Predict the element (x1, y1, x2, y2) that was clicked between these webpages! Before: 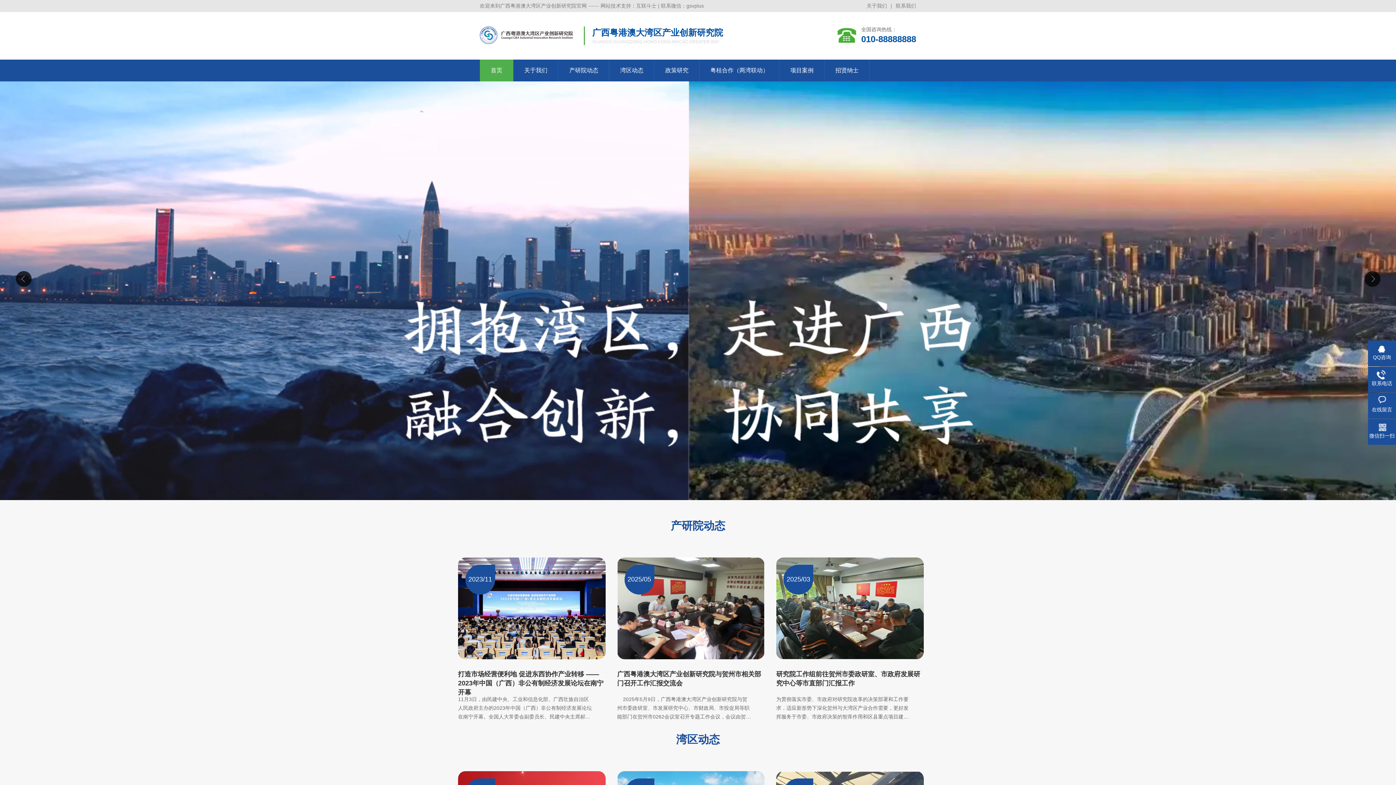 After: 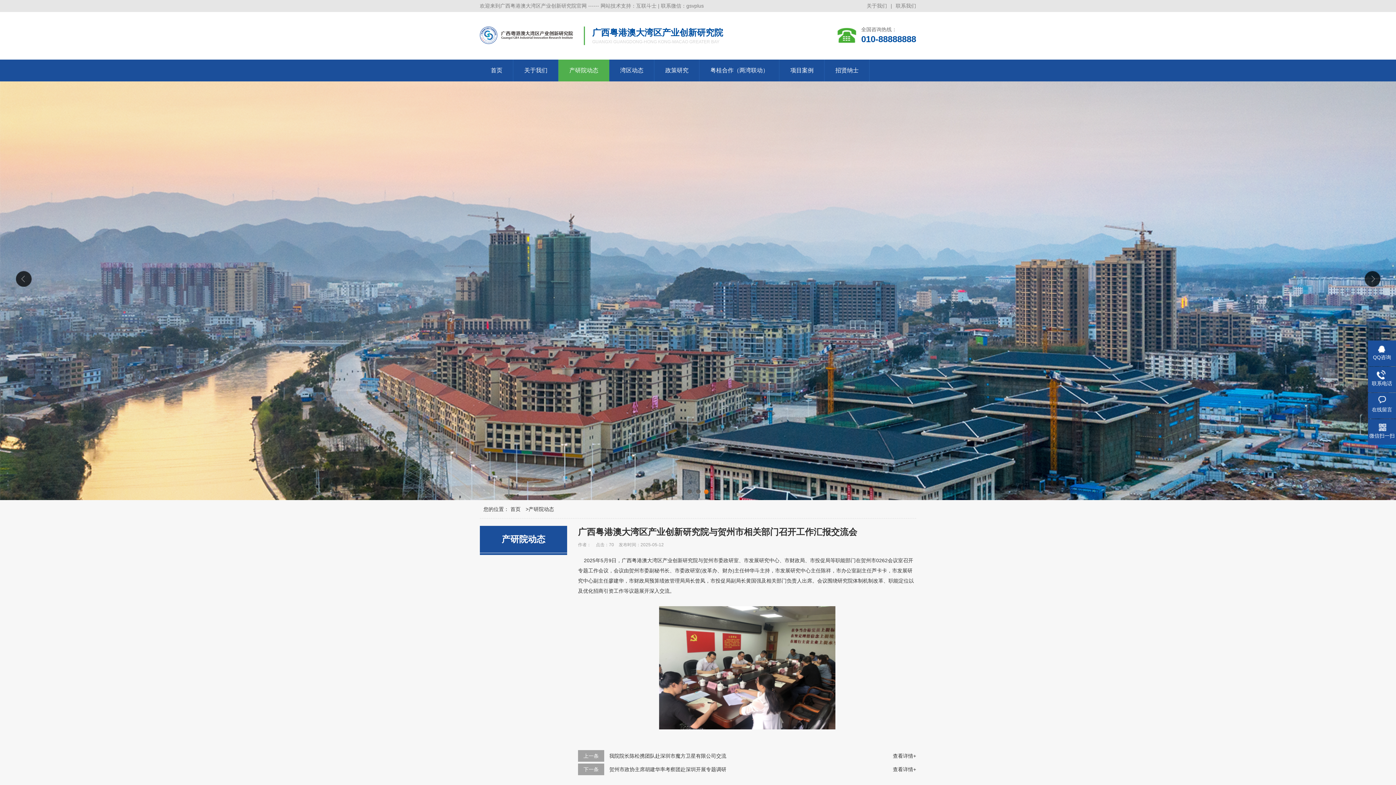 Action: bbox: (617, 557, 764, 721) label: 2025/05

广西粤港澳大湾区产业创新研究院与贺州市相关部门召开工作汇报交流会

    2025年5月9日，广西粤港澳大湾区产业创新研究院与贺州市委政研室、市发展研究中心、市财政局、市投促局等职能部门在贺州市0262会议室召开专题工作会议，会议由贺州市委副秘书长、市委政研室(改革办、财办)主任钟华斗主持，市发展研究中心主任陈翔，市办公室副...